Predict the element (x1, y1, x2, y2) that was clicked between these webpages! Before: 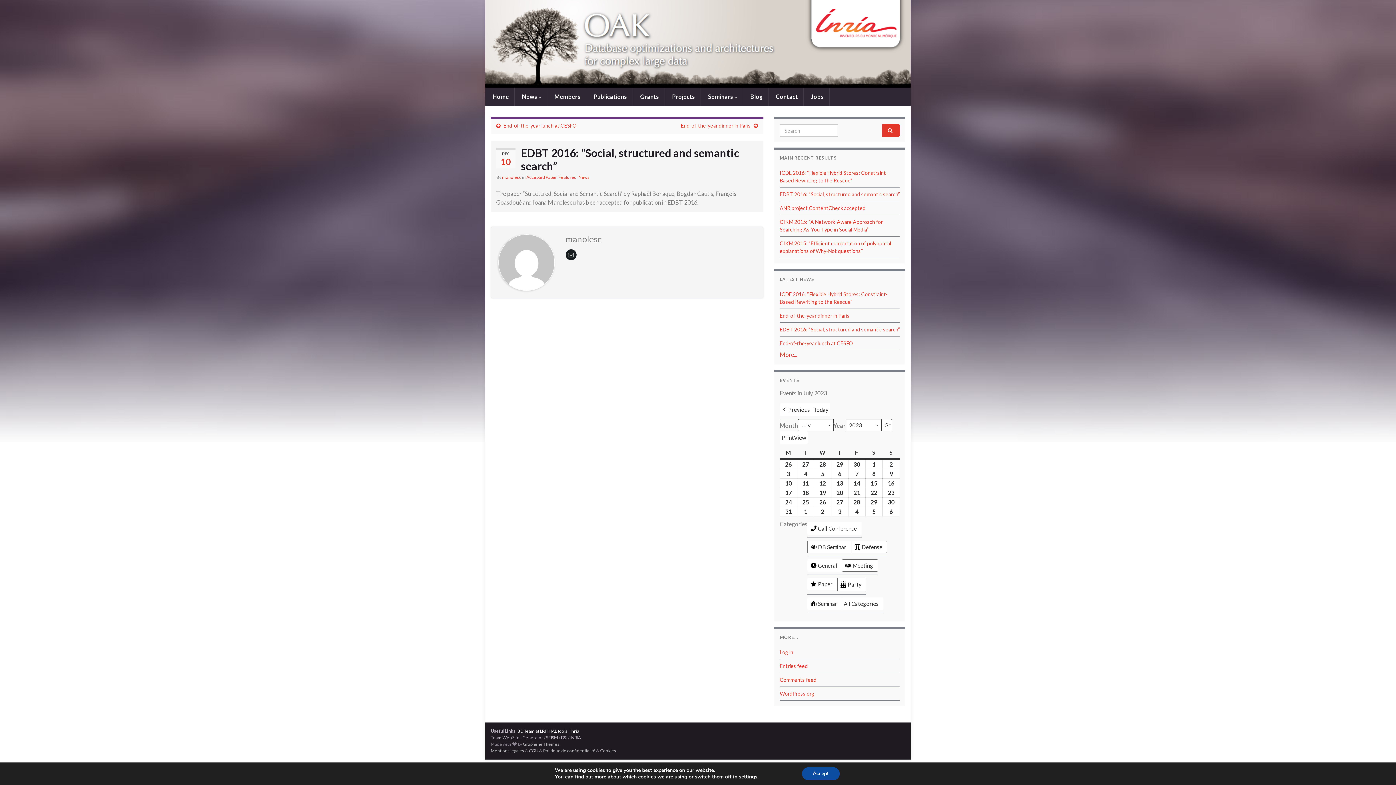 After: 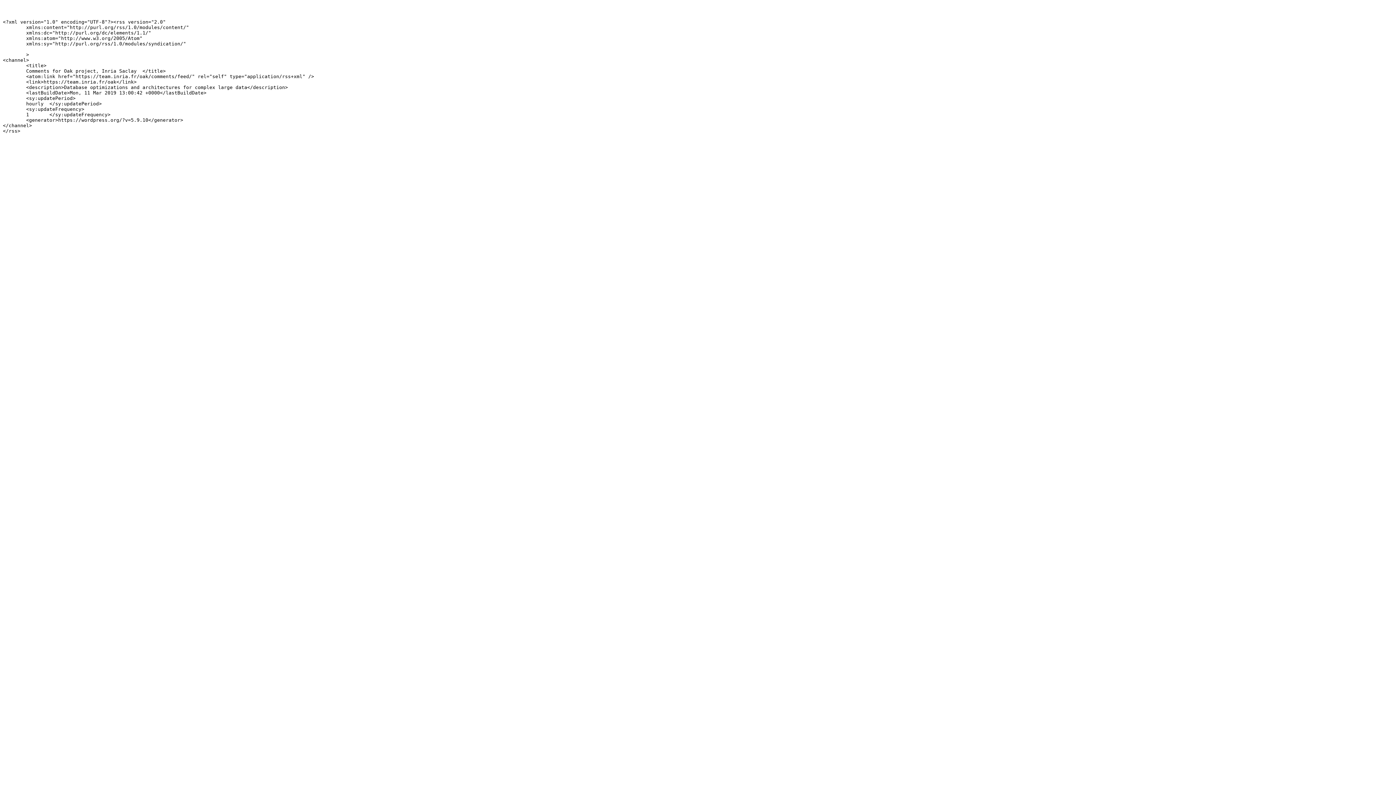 Action: bbox: (780, 676, 816, 683) label: Comments feed